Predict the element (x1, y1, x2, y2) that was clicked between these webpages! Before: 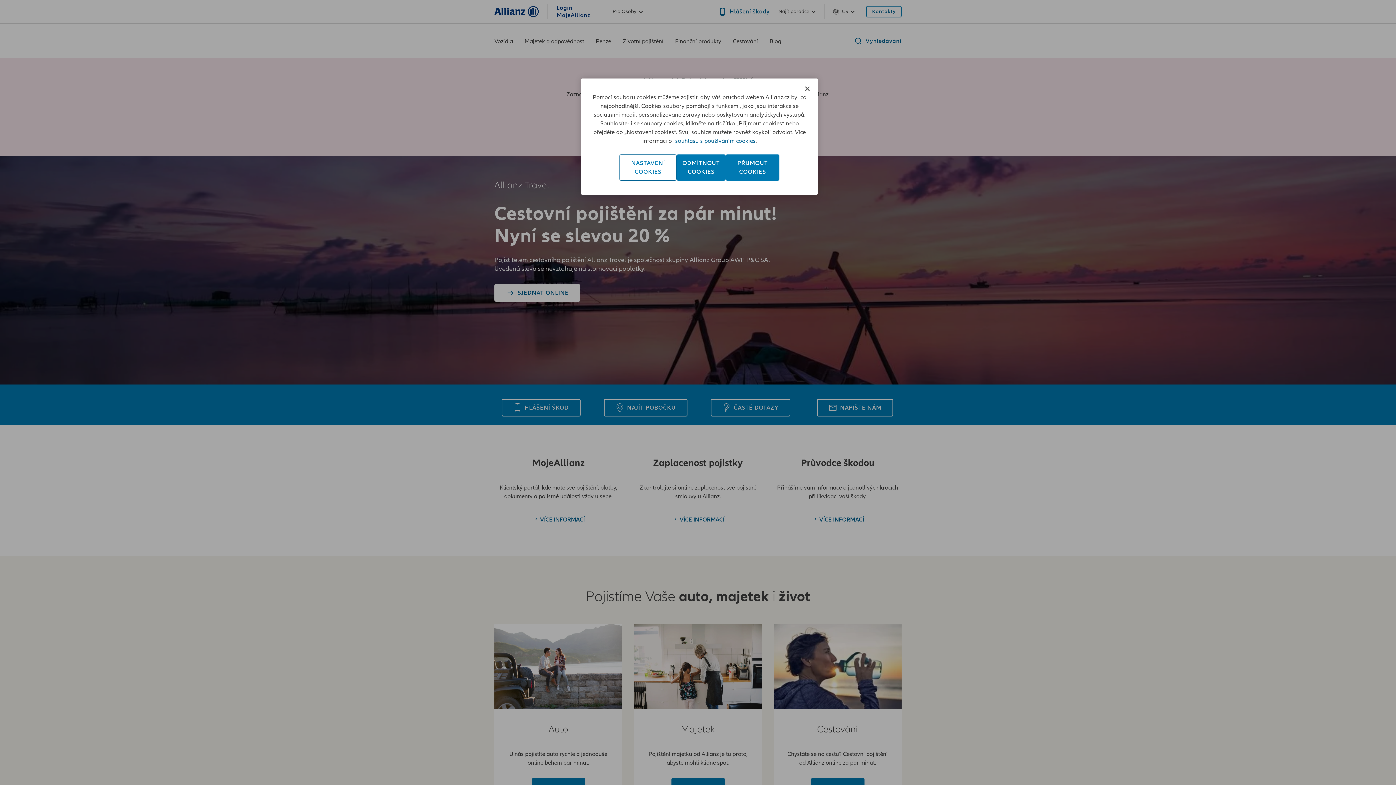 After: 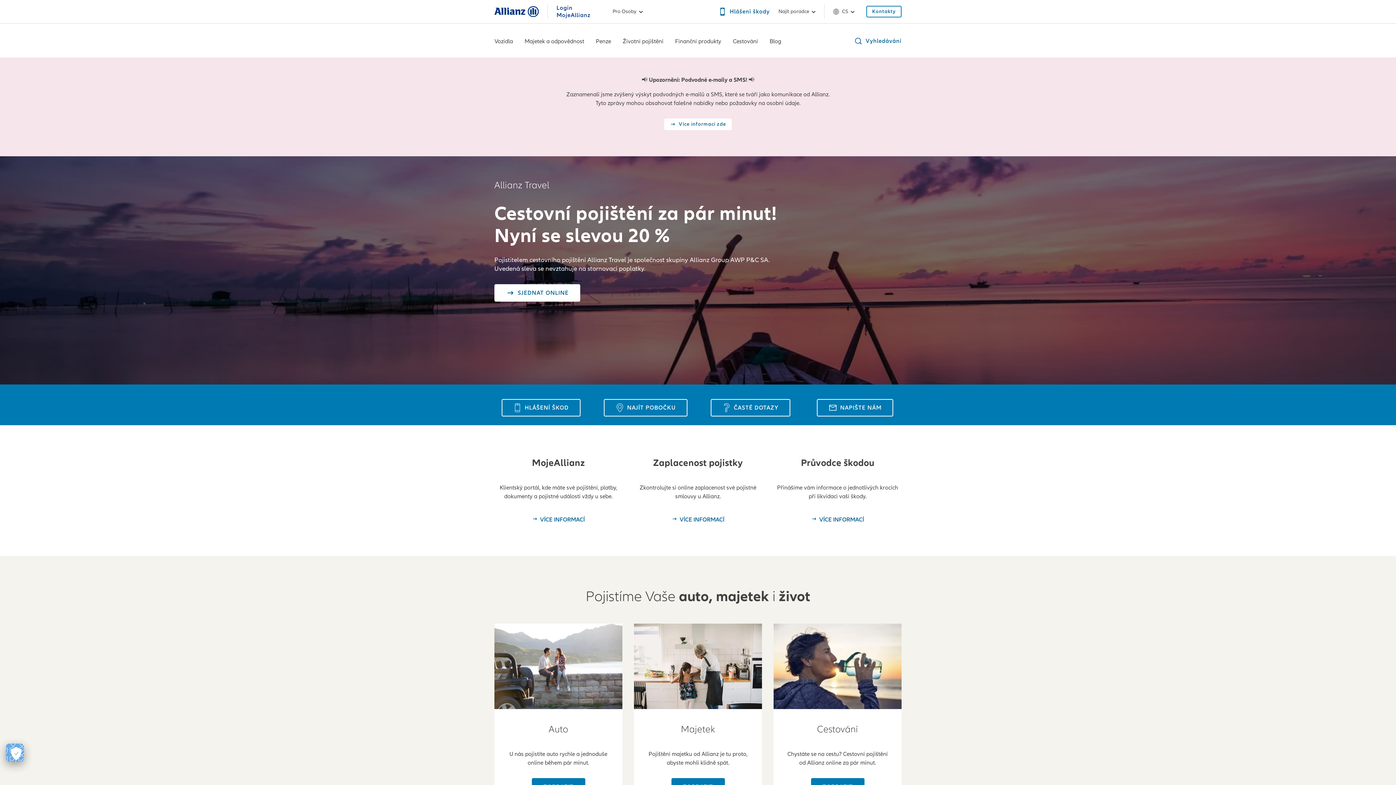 Action: label: Zavřít bbox: (799, 80, 815, 96)